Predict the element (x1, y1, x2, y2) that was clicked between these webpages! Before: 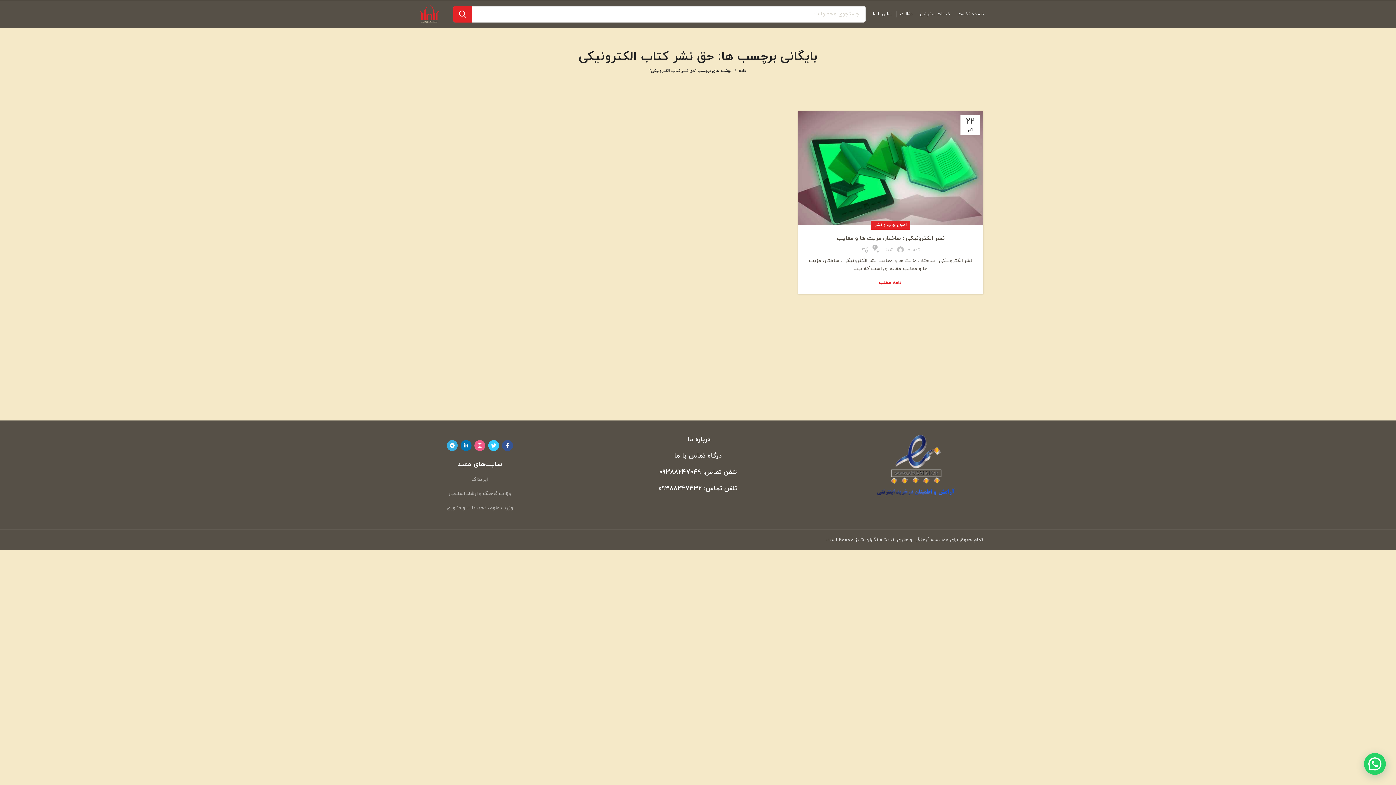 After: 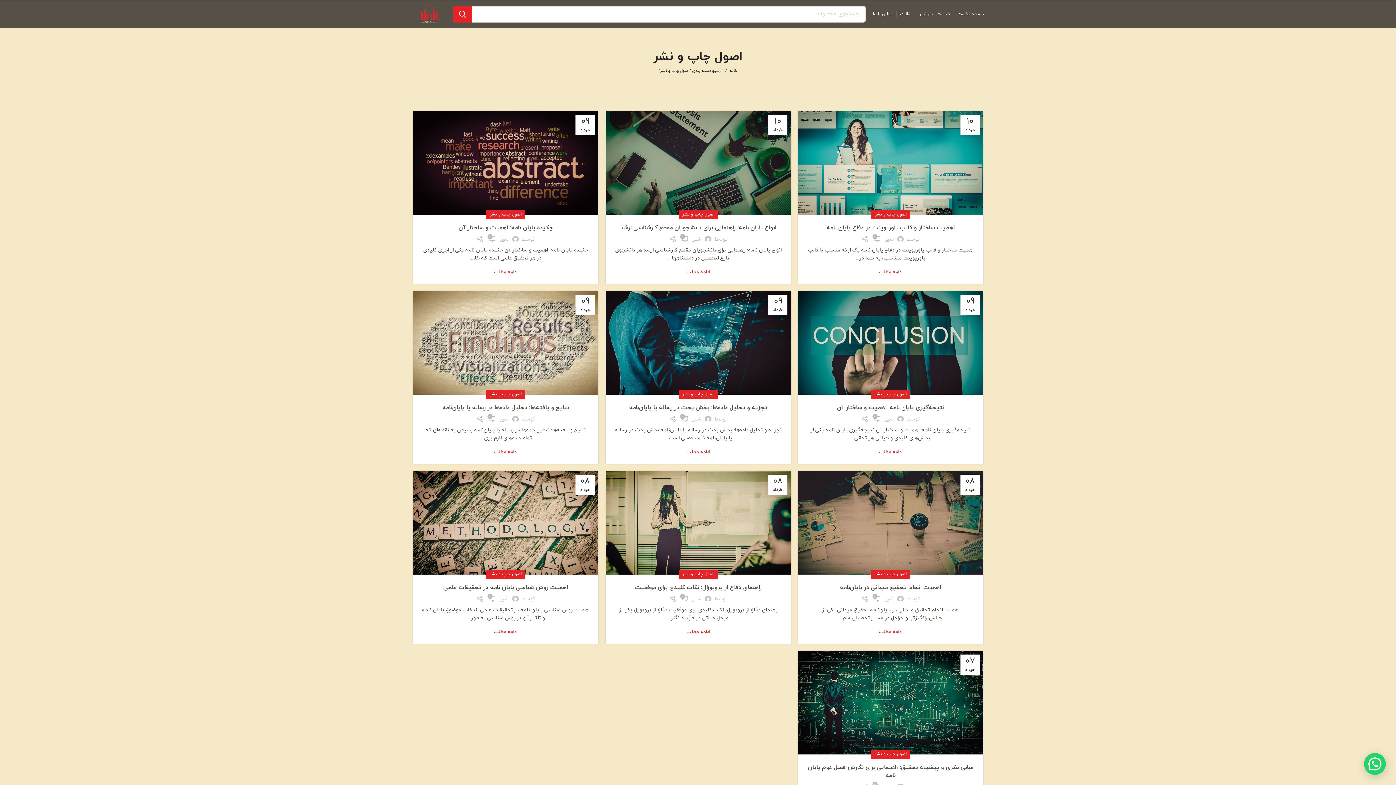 Action: bbox: (874, 220, 906, 229) label: اصول چاپ و نشر